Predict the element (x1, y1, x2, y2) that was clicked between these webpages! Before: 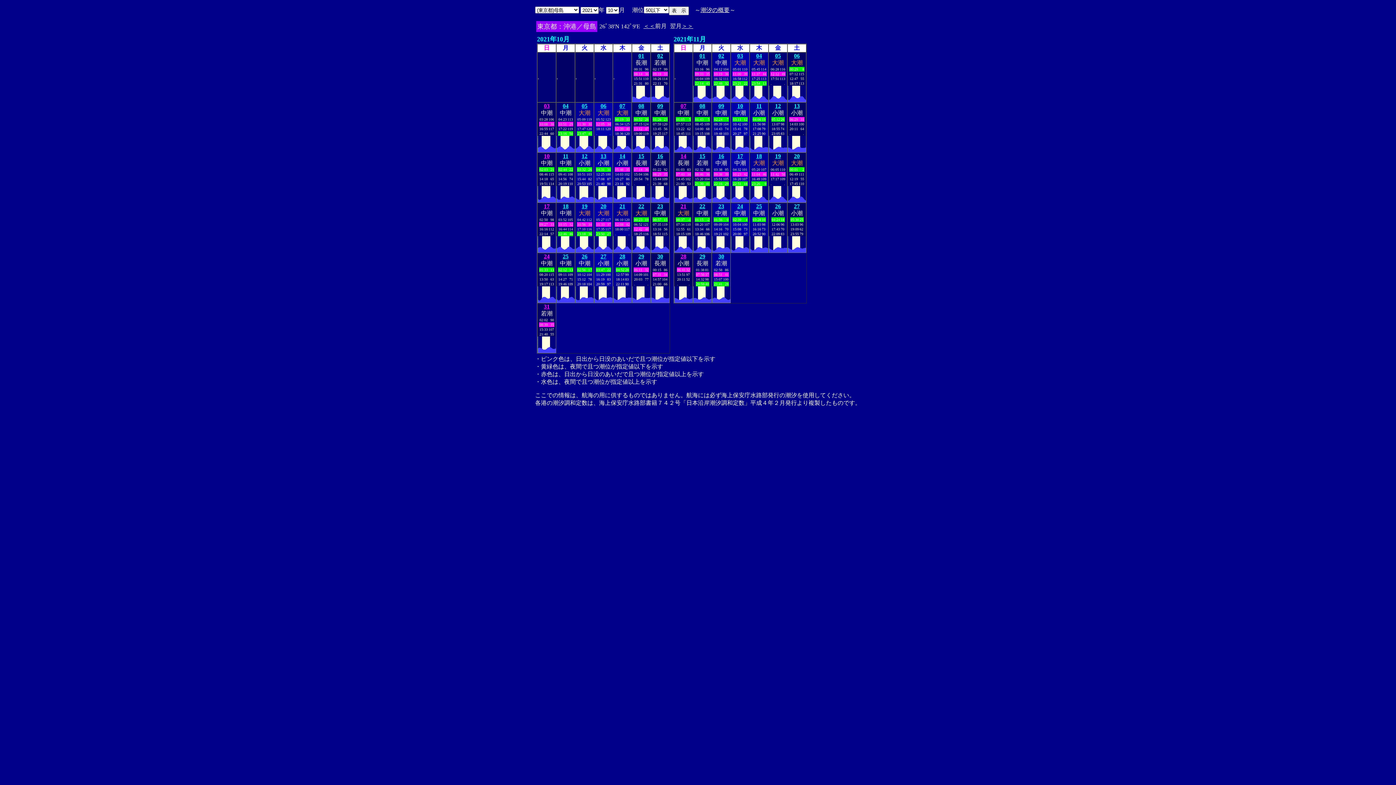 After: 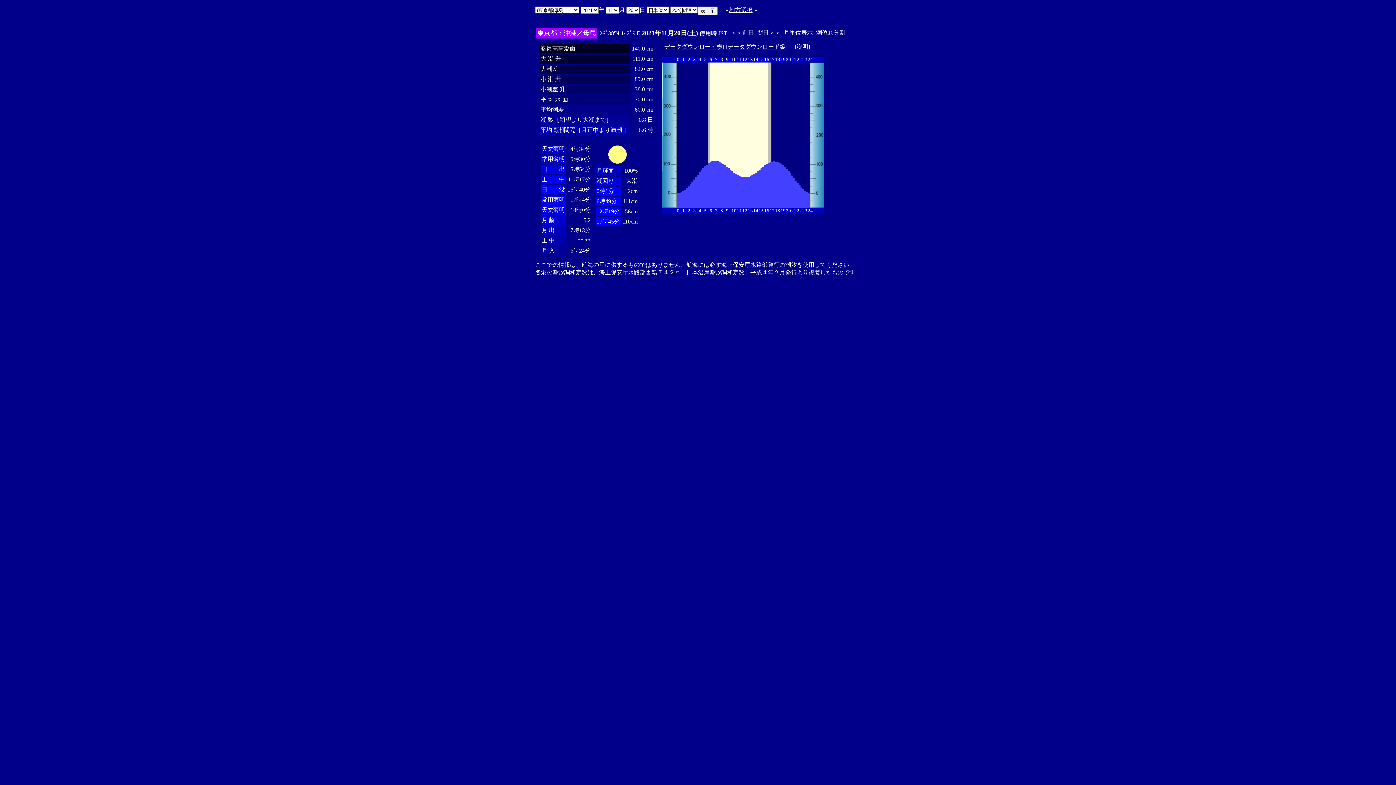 Action: label: 20 bbox: (794, 153, 800, 159)